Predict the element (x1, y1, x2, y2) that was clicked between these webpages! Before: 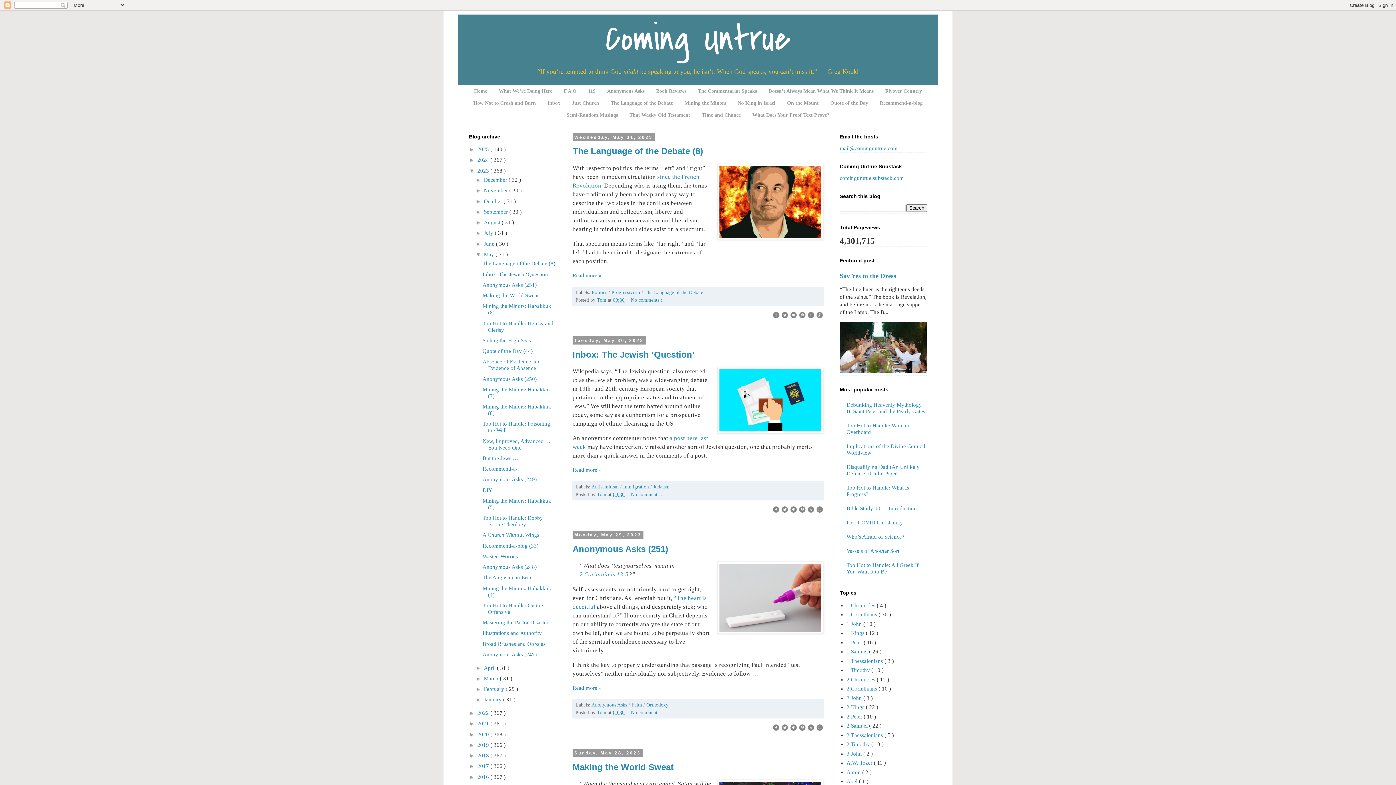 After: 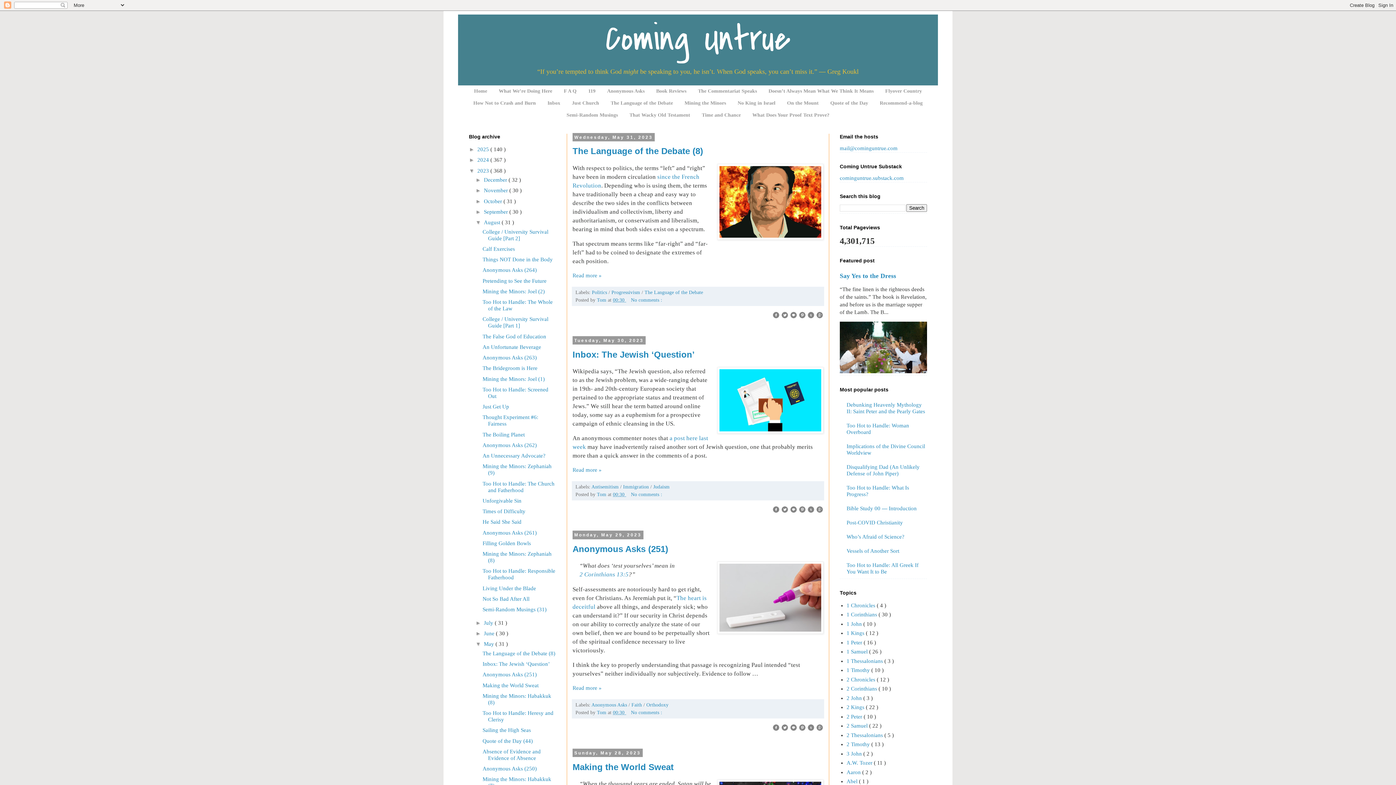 Action: bbox: (475, 219, 484, 225) label: ►  